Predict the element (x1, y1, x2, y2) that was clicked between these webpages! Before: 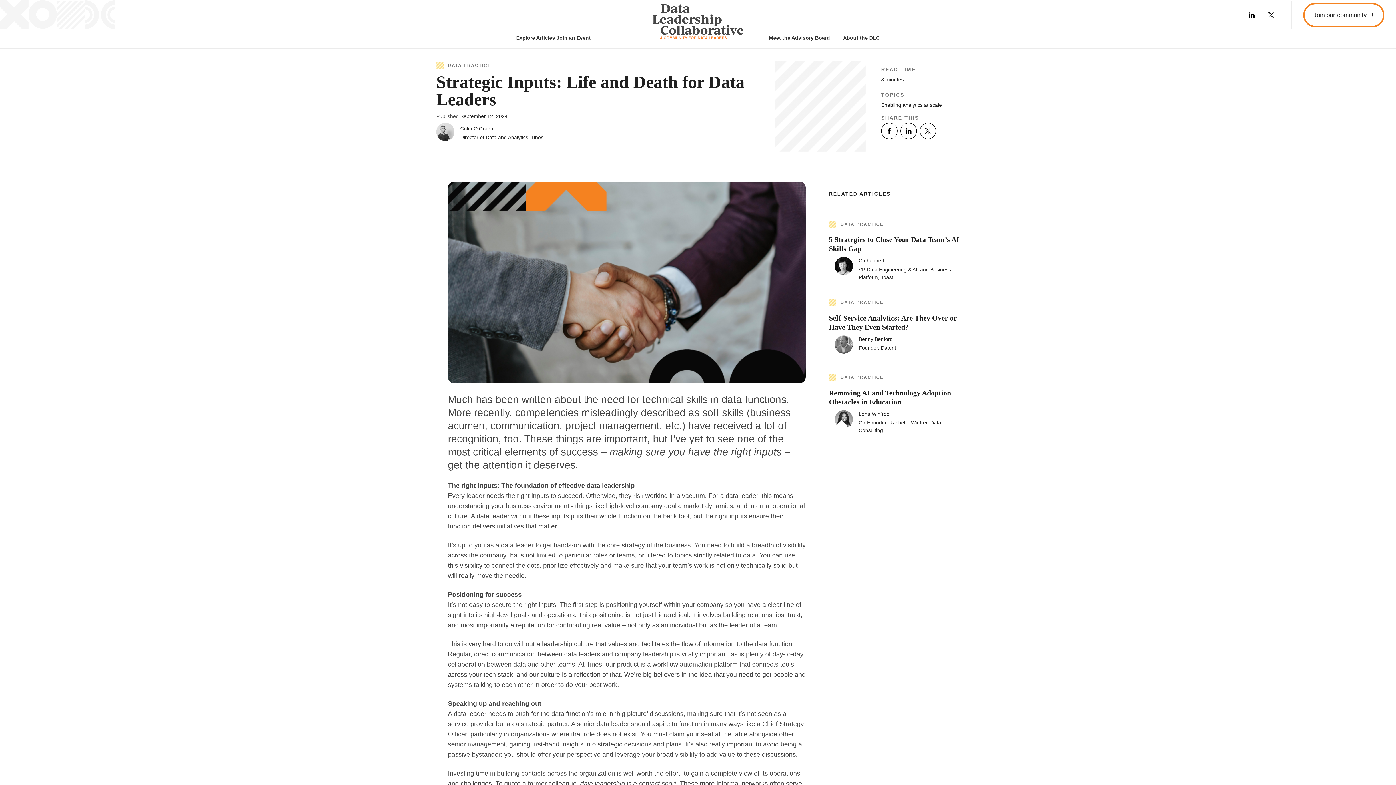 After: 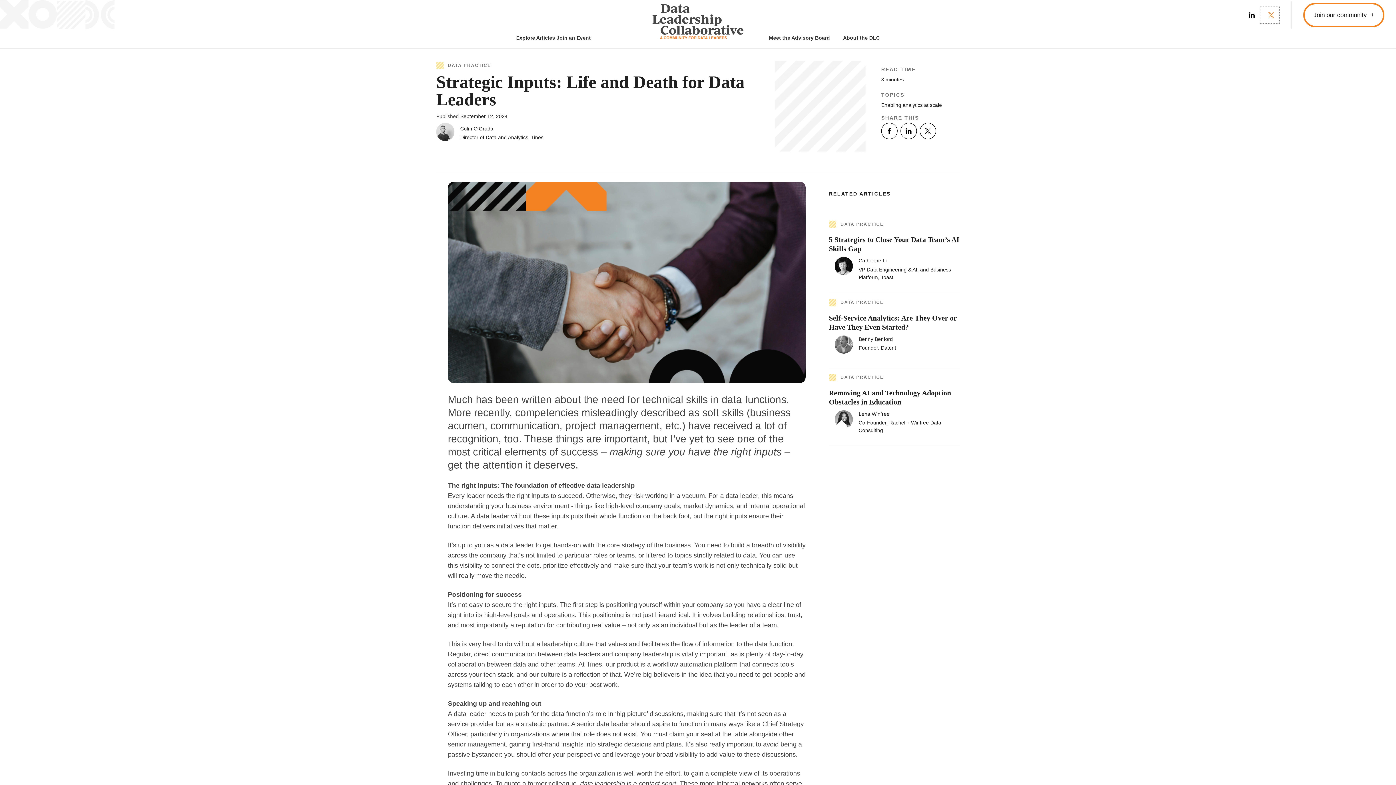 Action: label: X bbox: (1260, 6, 1279, 23)